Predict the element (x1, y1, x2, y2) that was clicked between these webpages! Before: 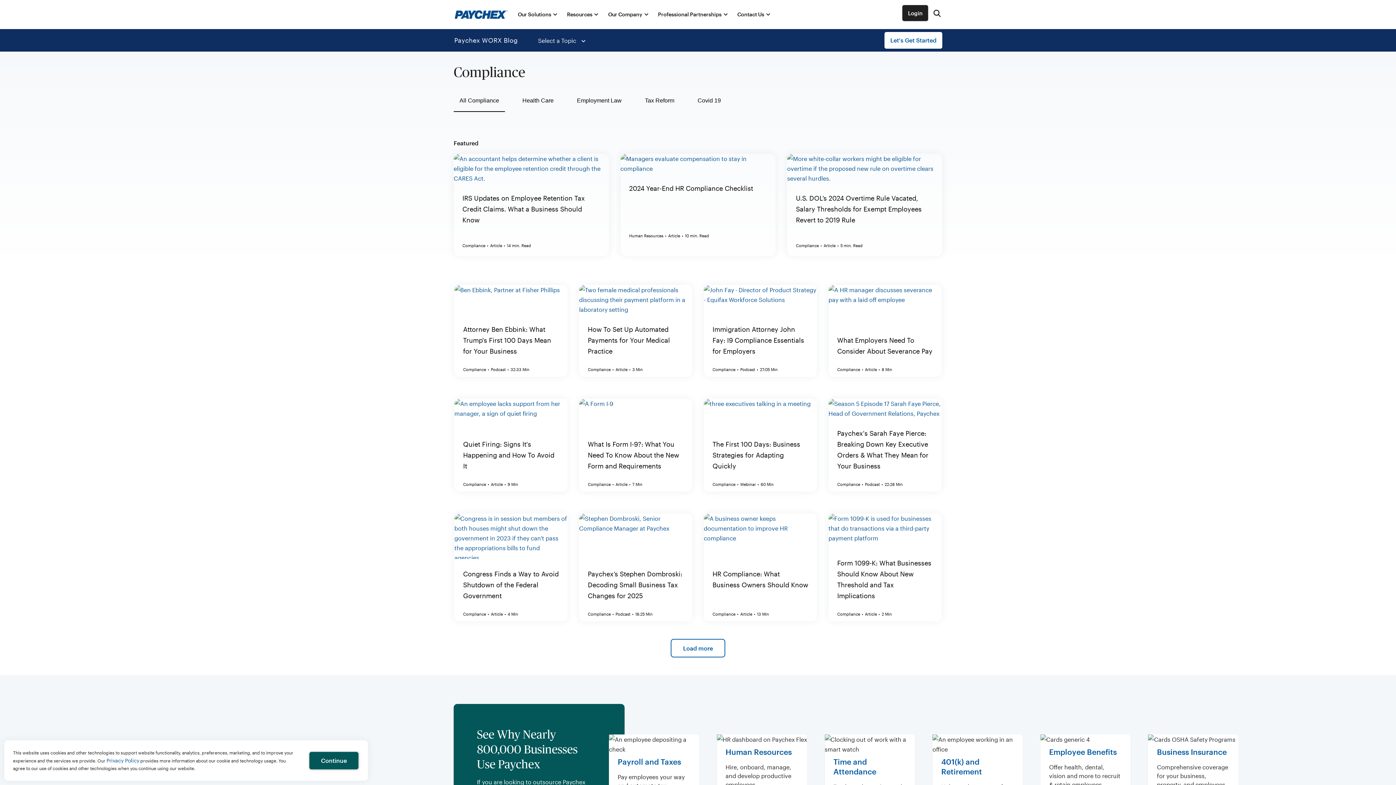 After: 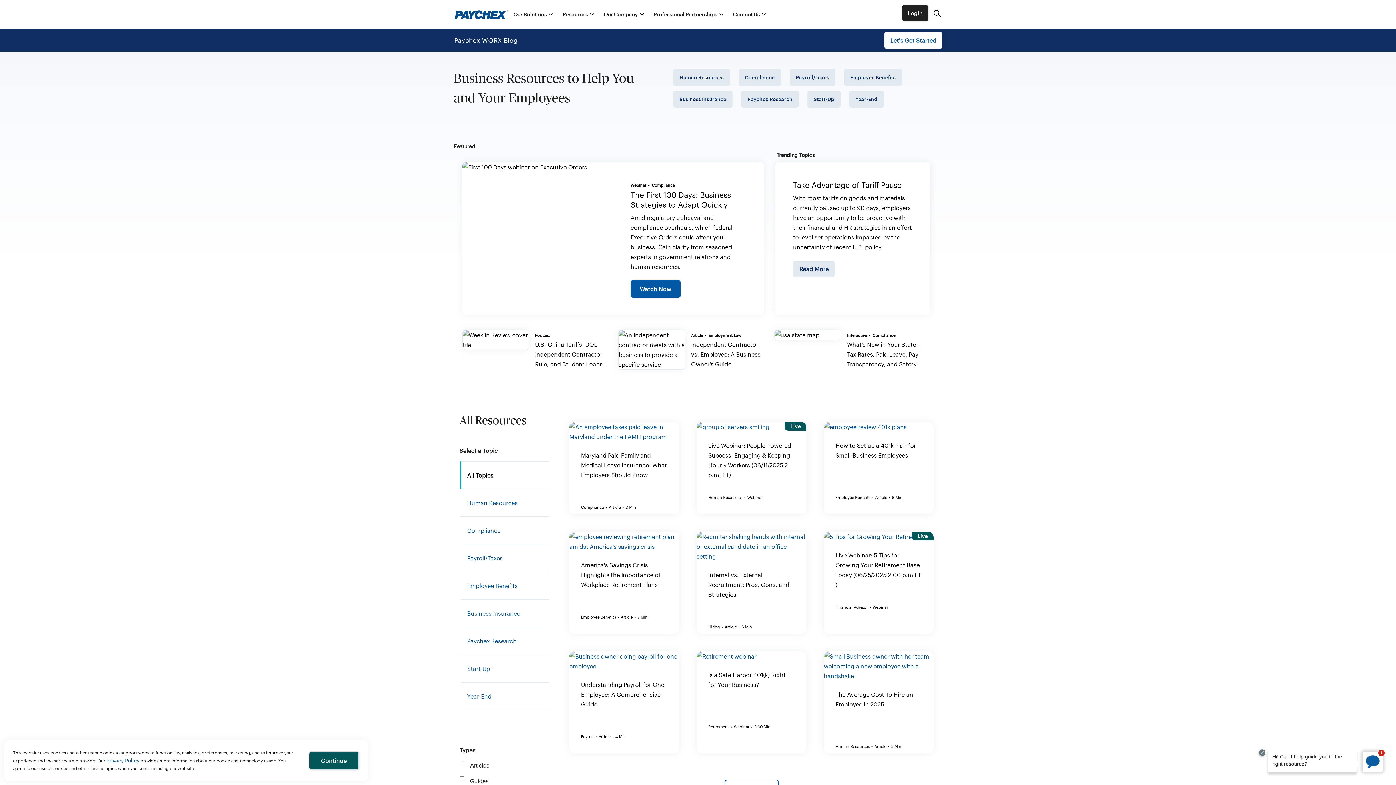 Action: bbox: (453, 32, 517, 48) label: Paychex WORX Blog